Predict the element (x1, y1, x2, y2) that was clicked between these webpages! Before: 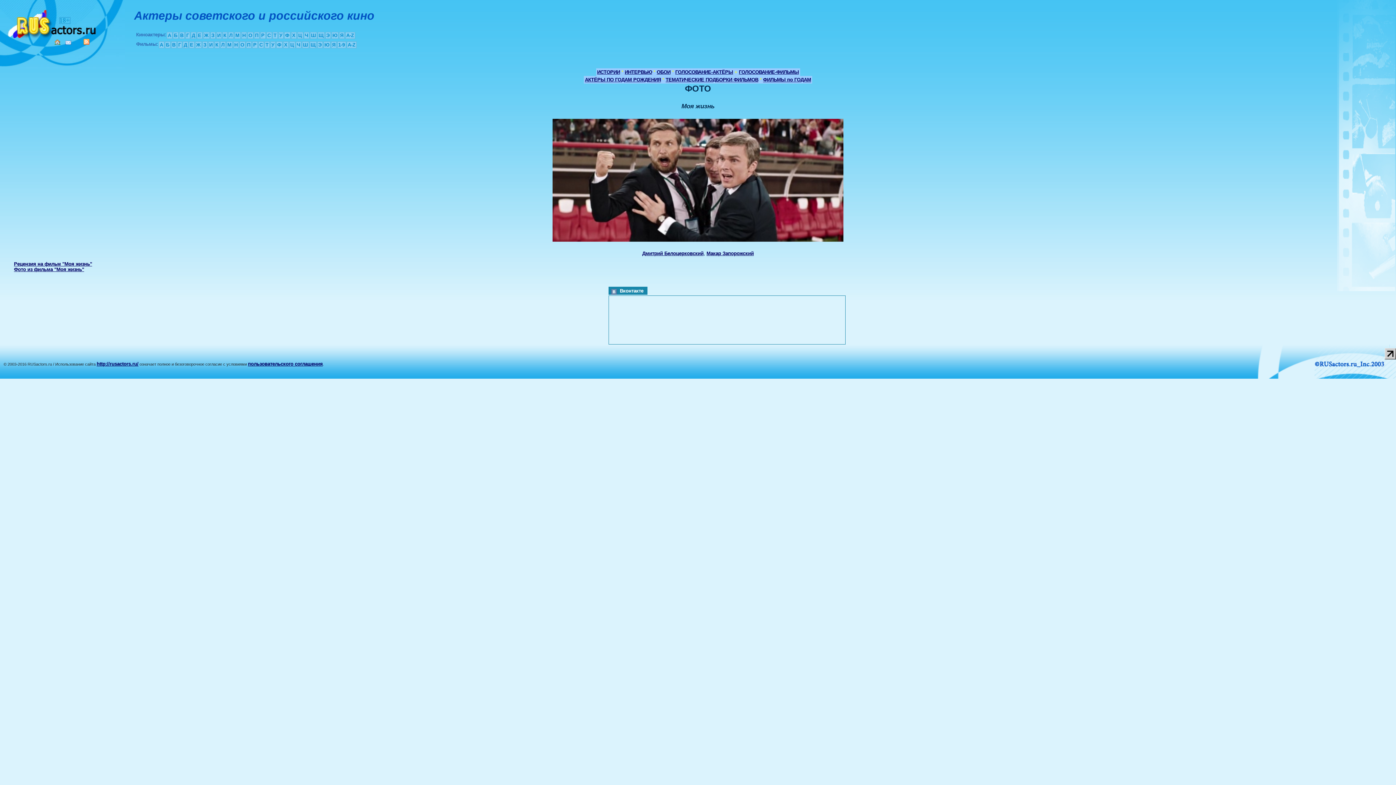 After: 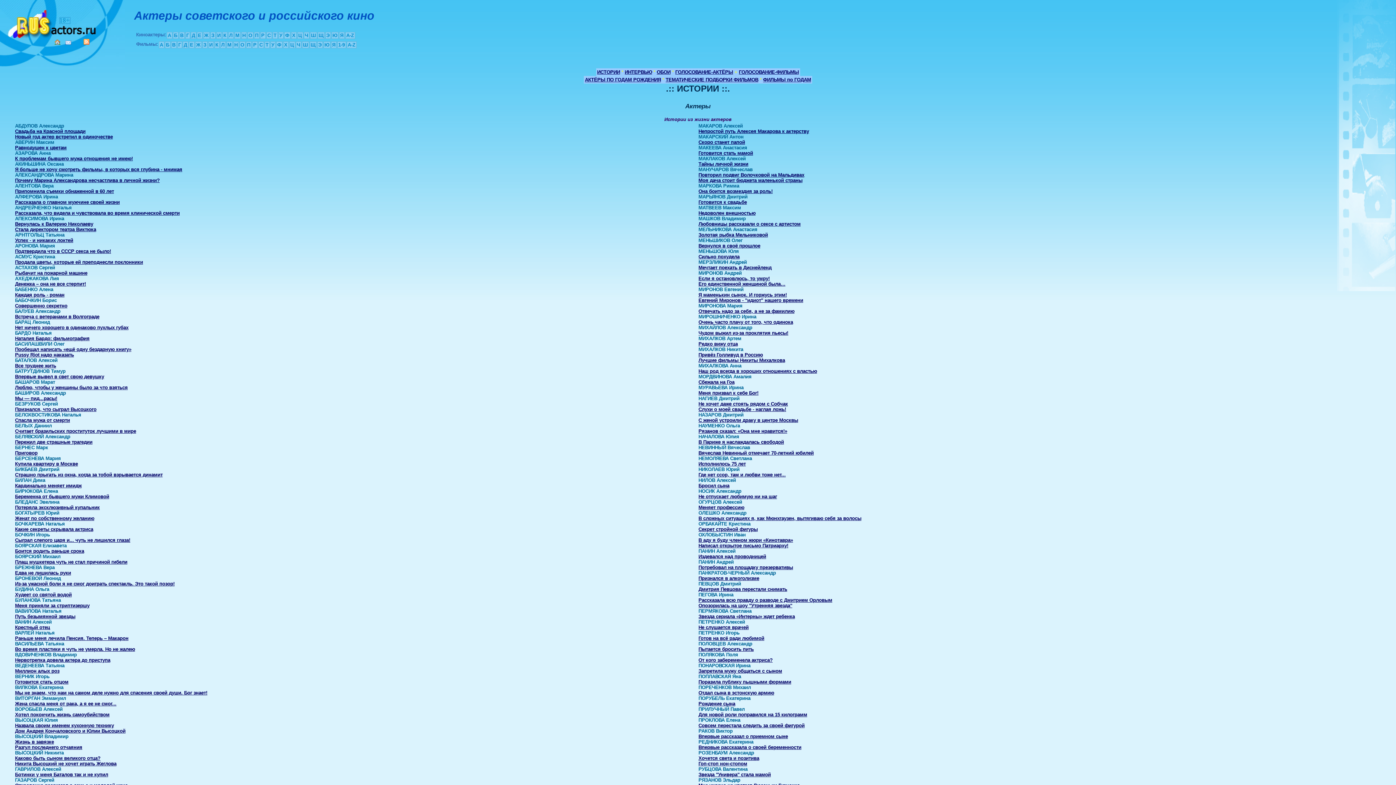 Action: label: ИСТОРИИ bbox: (597, 69, 620, 74)